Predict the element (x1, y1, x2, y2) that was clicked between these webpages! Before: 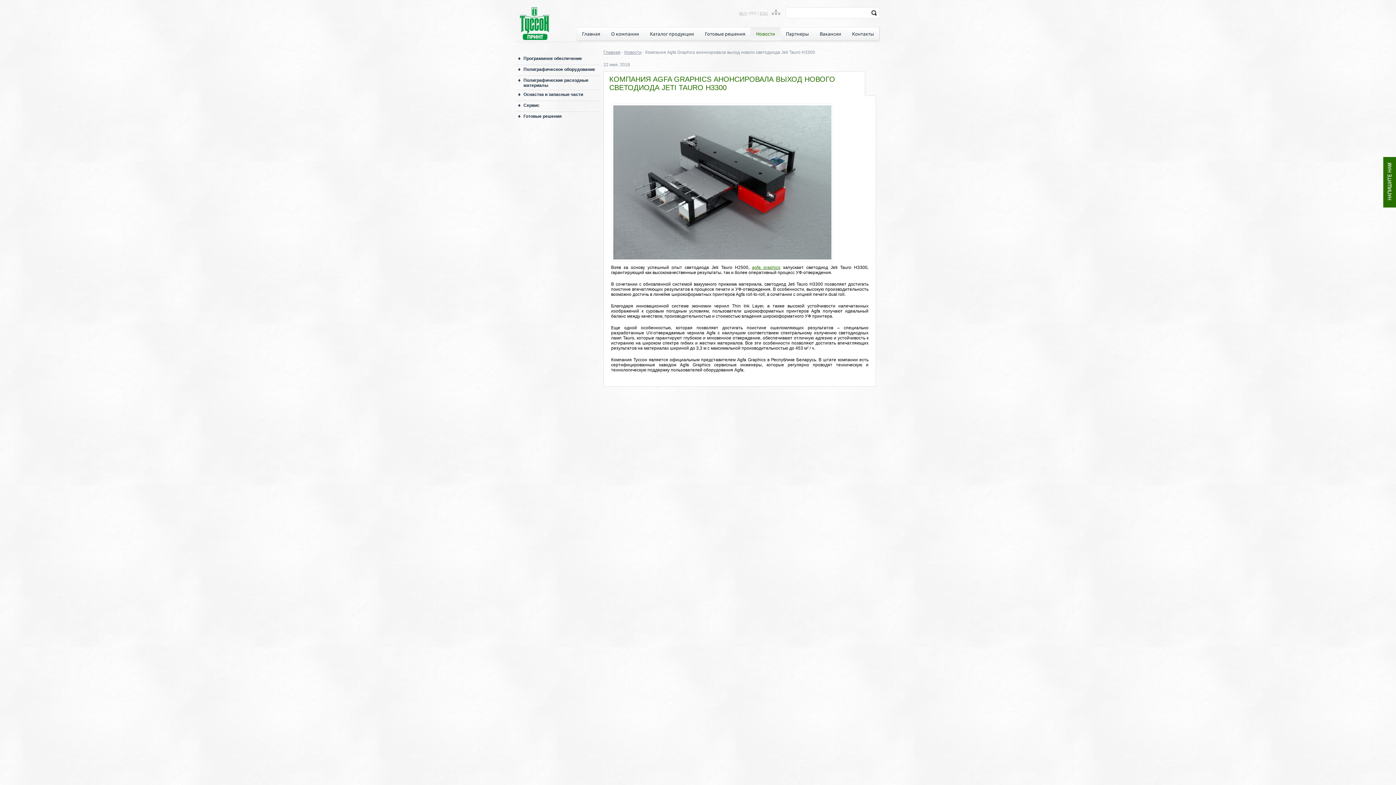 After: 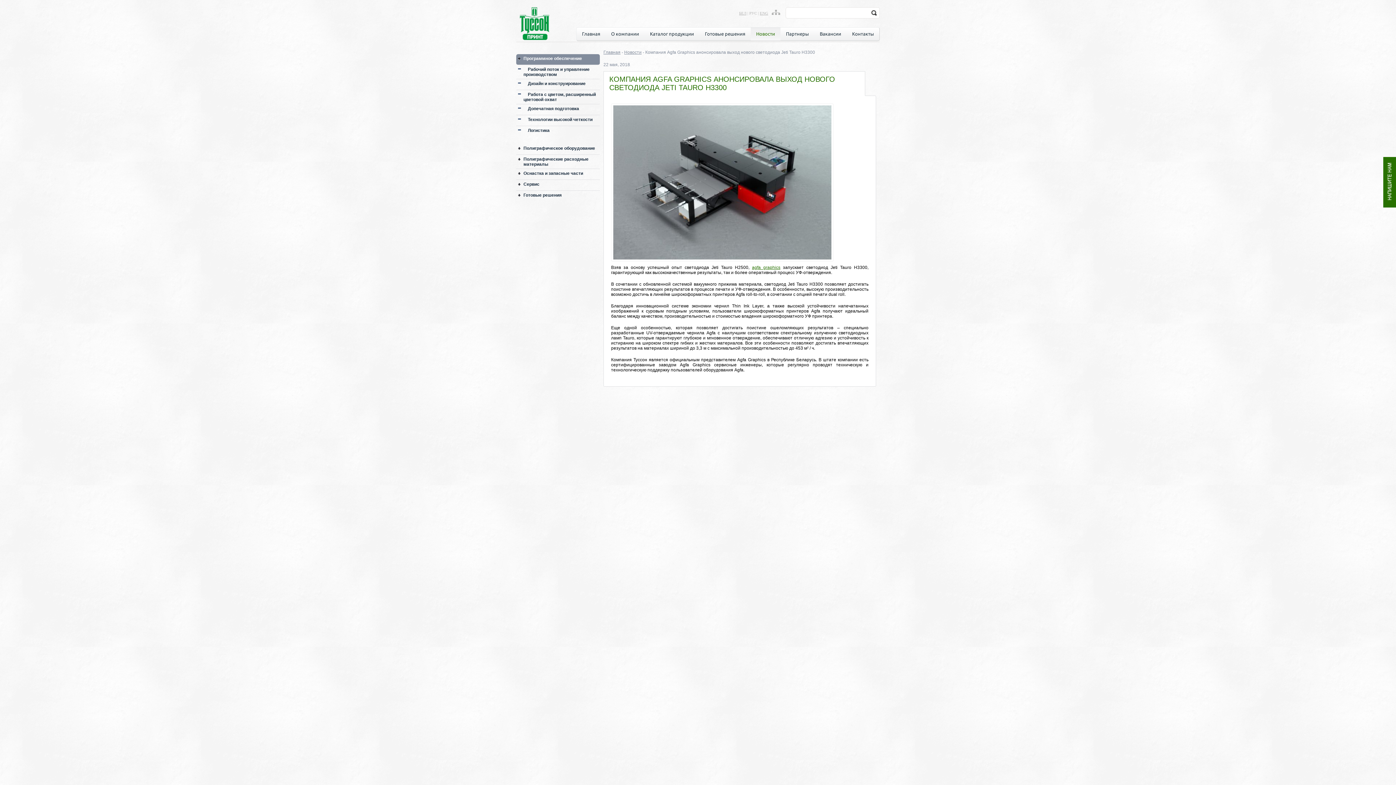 Action: label: Программное обеспечение bbox: (516, 54, 600, 65)